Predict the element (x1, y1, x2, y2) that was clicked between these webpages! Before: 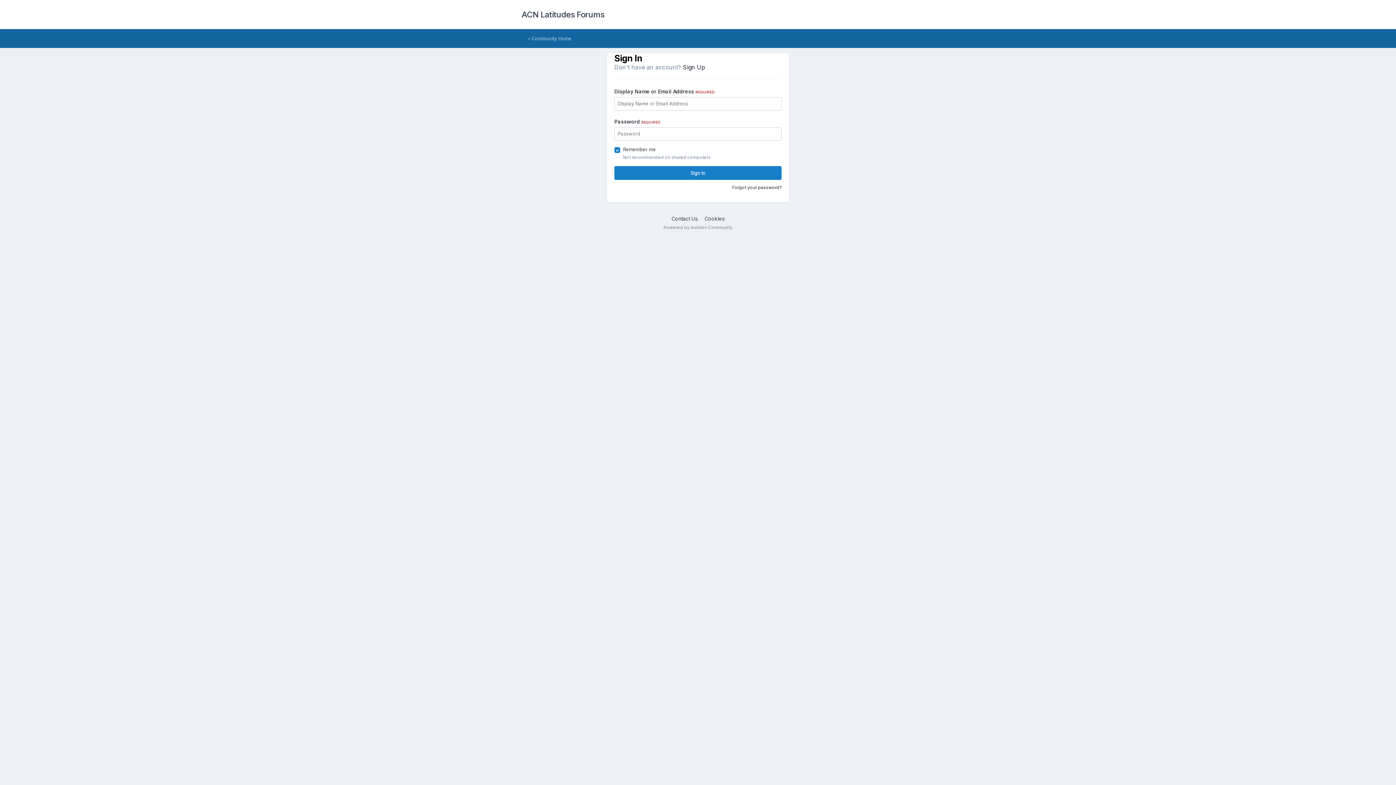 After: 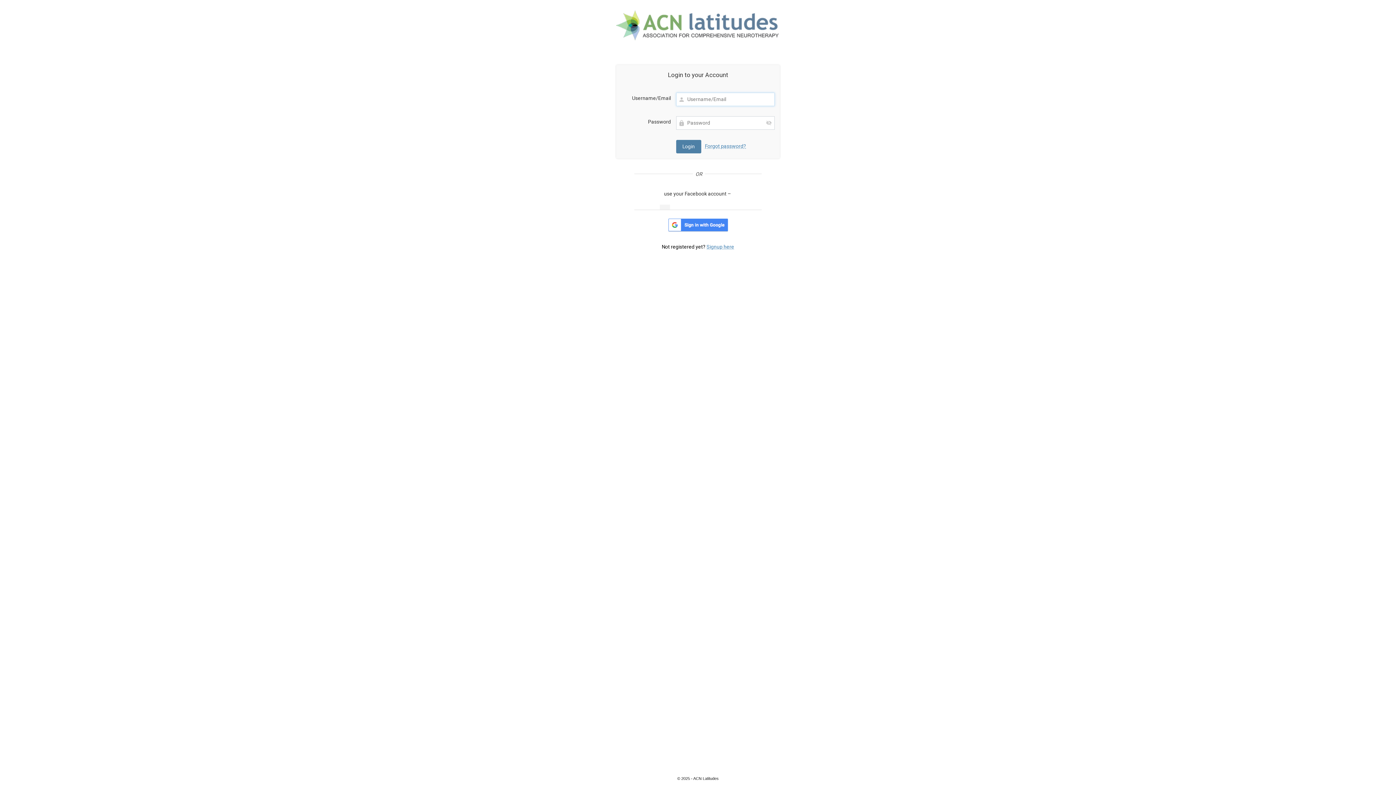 Action: label: Forgot your password? bbox: (732, 184, 781, 190)